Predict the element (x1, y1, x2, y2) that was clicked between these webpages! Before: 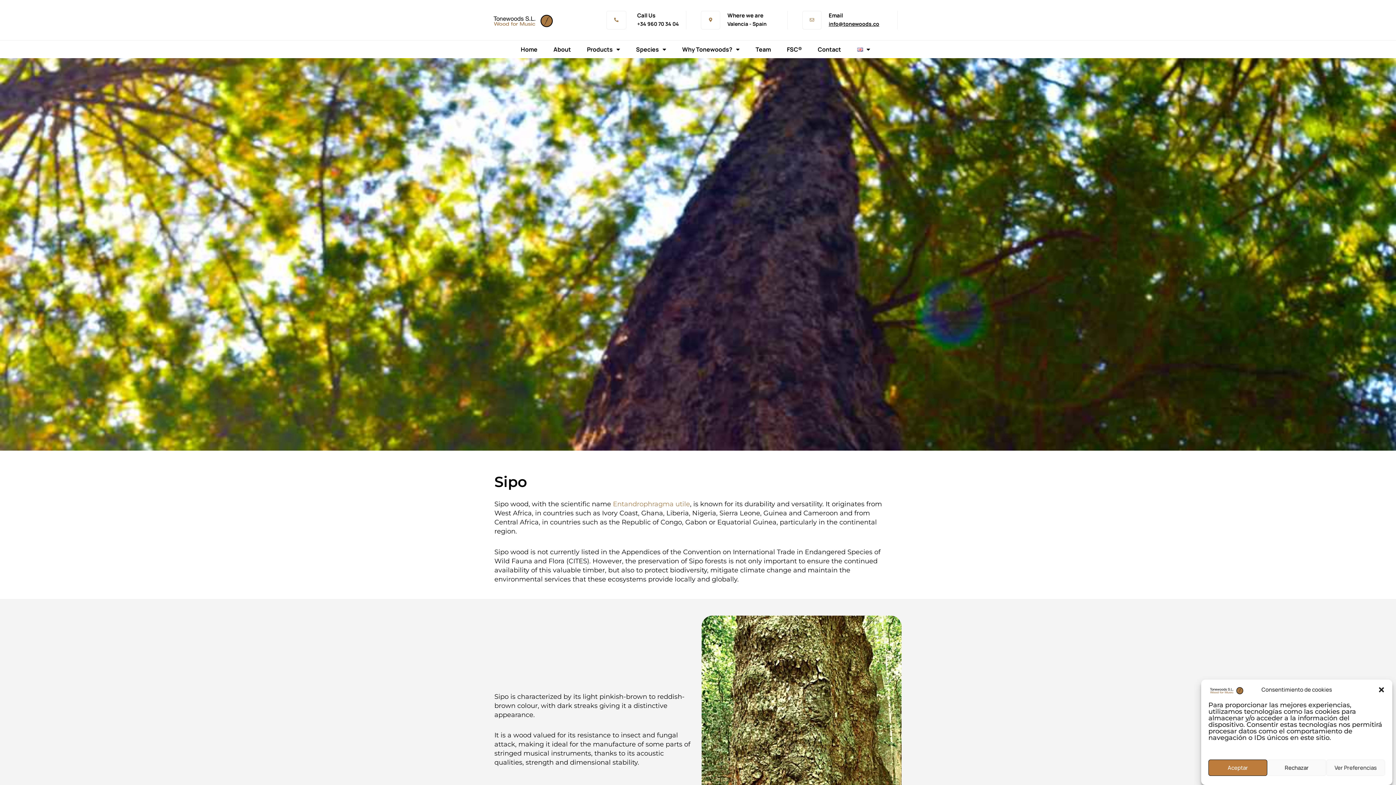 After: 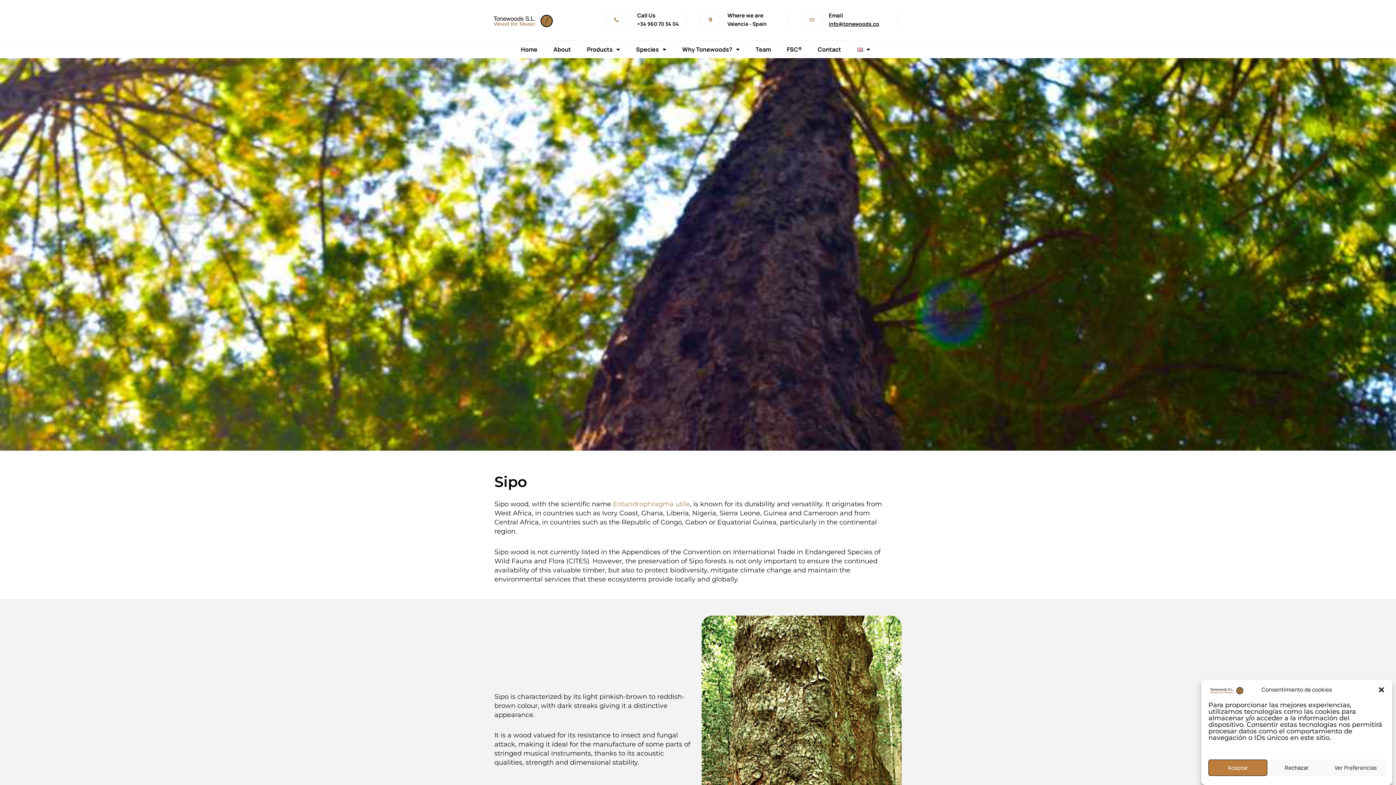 Action: bbox: (828, 20, 879, 27) label: Email
info@tonewoods.co